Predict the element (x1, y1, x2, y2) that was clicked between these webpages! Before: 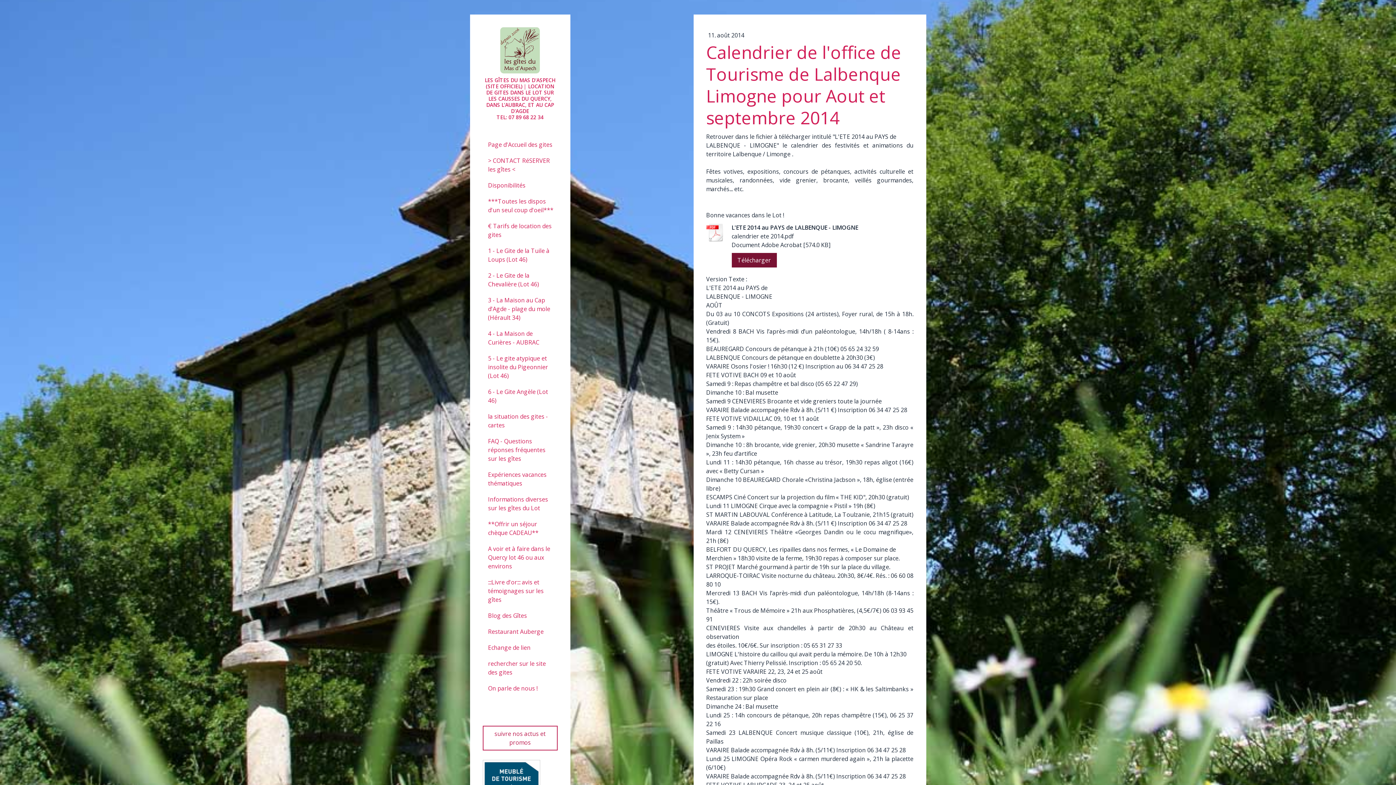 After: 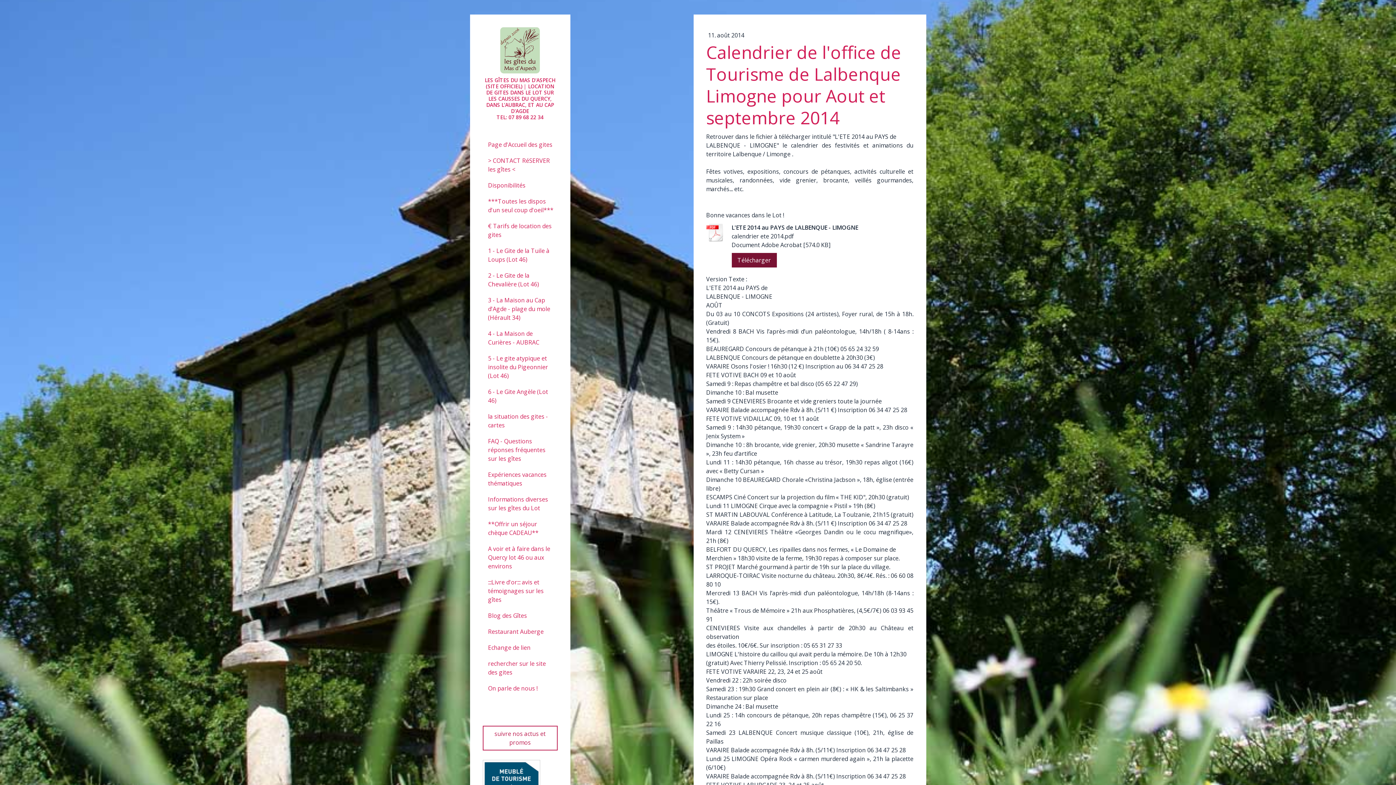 Action: bbox: (706, 223, 724, 244)